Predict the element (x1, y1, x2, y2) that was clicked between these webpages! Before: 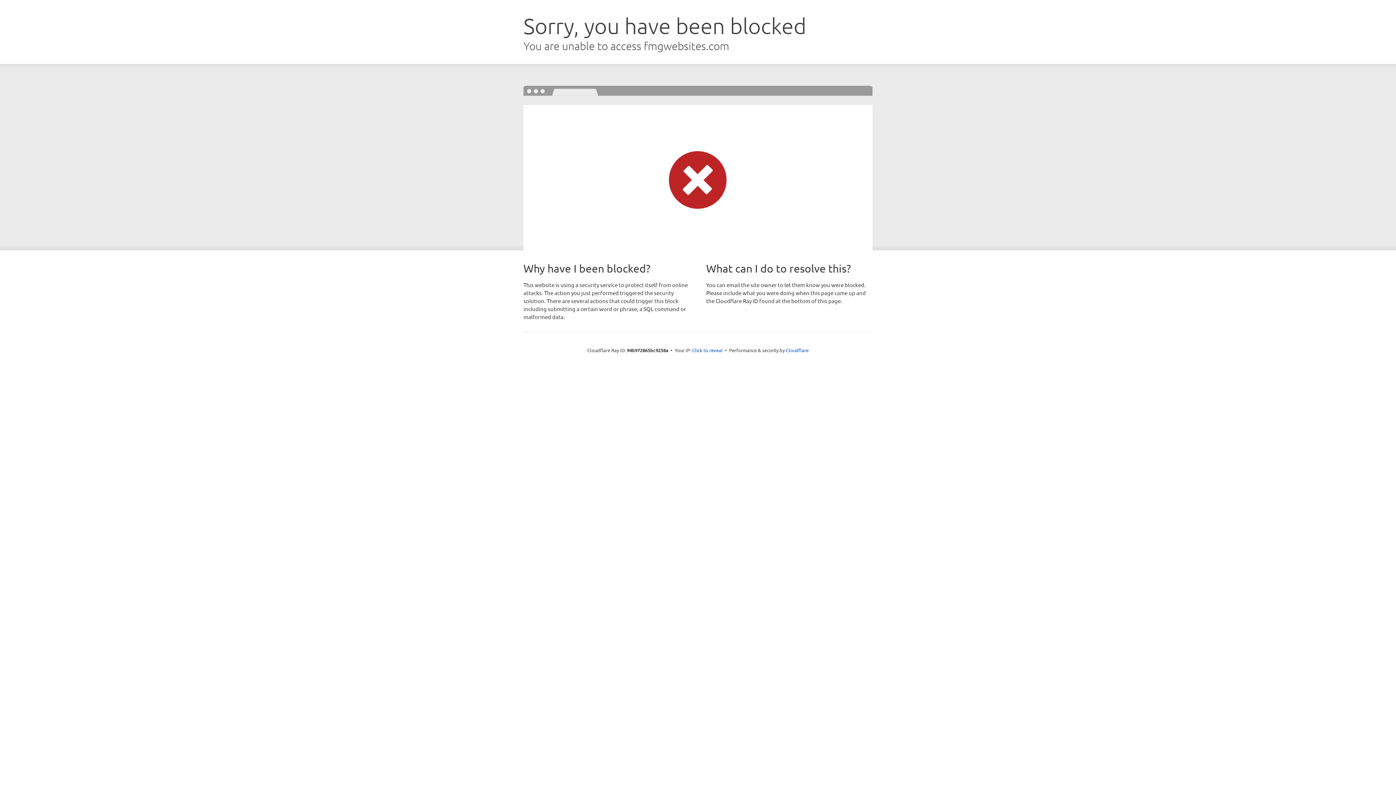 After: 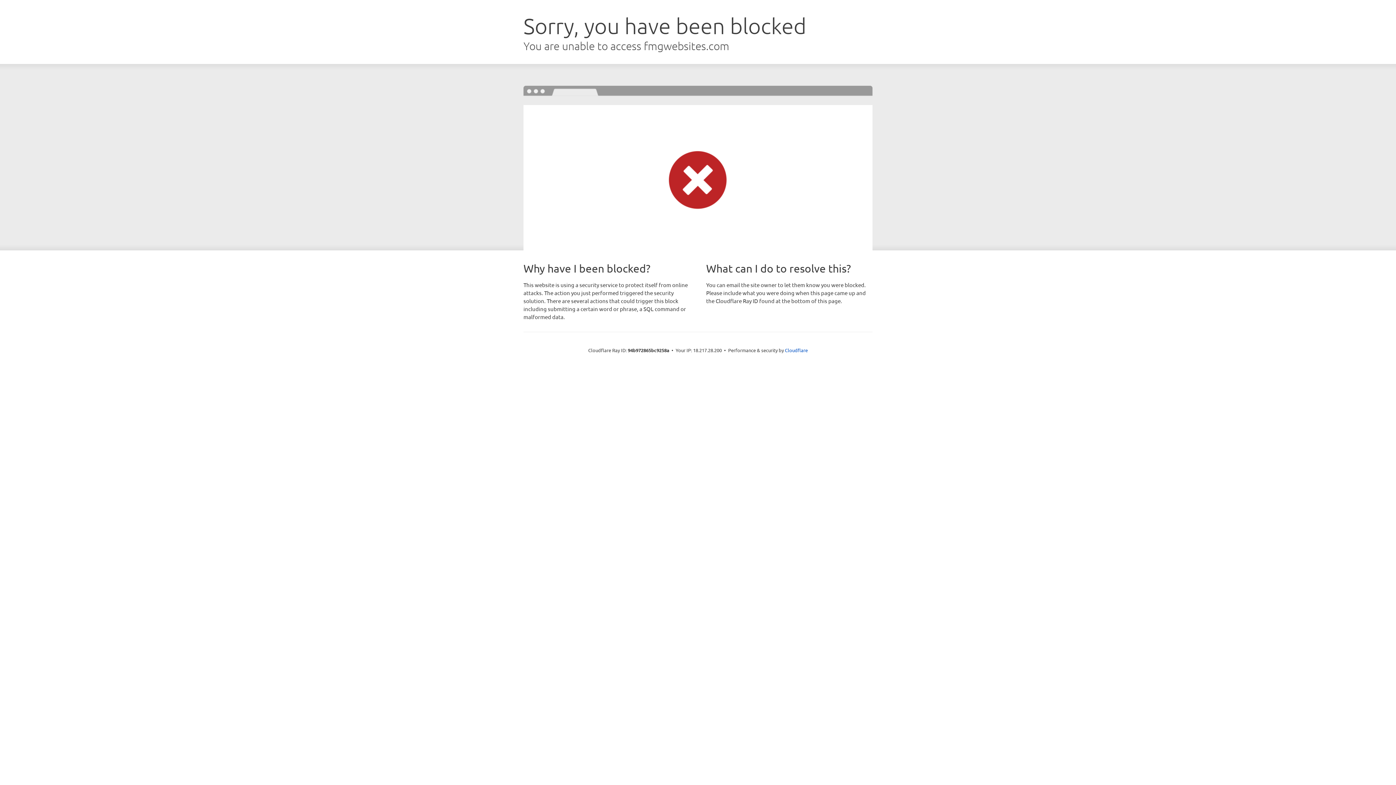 Action: bbox: (692, 346, 722, 353) label: Click to reveal